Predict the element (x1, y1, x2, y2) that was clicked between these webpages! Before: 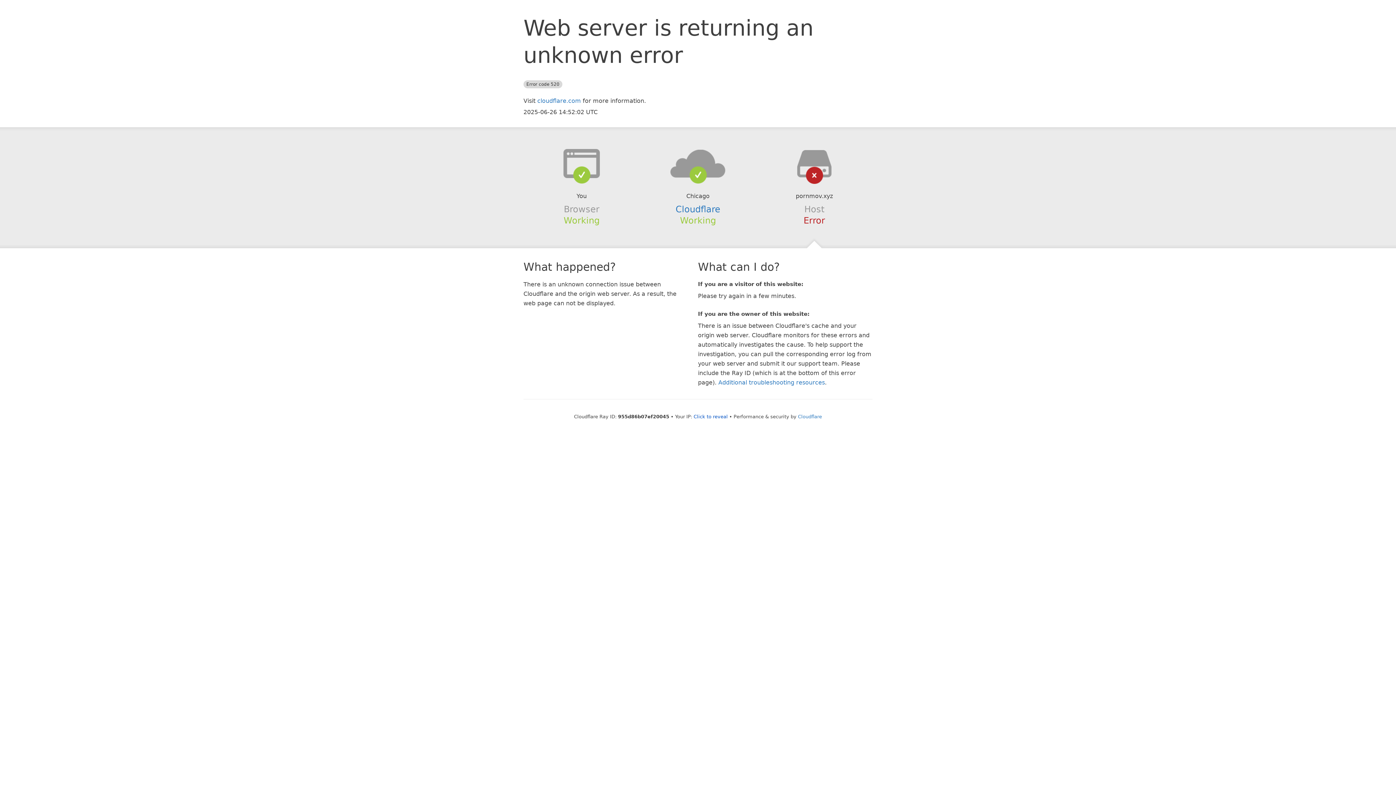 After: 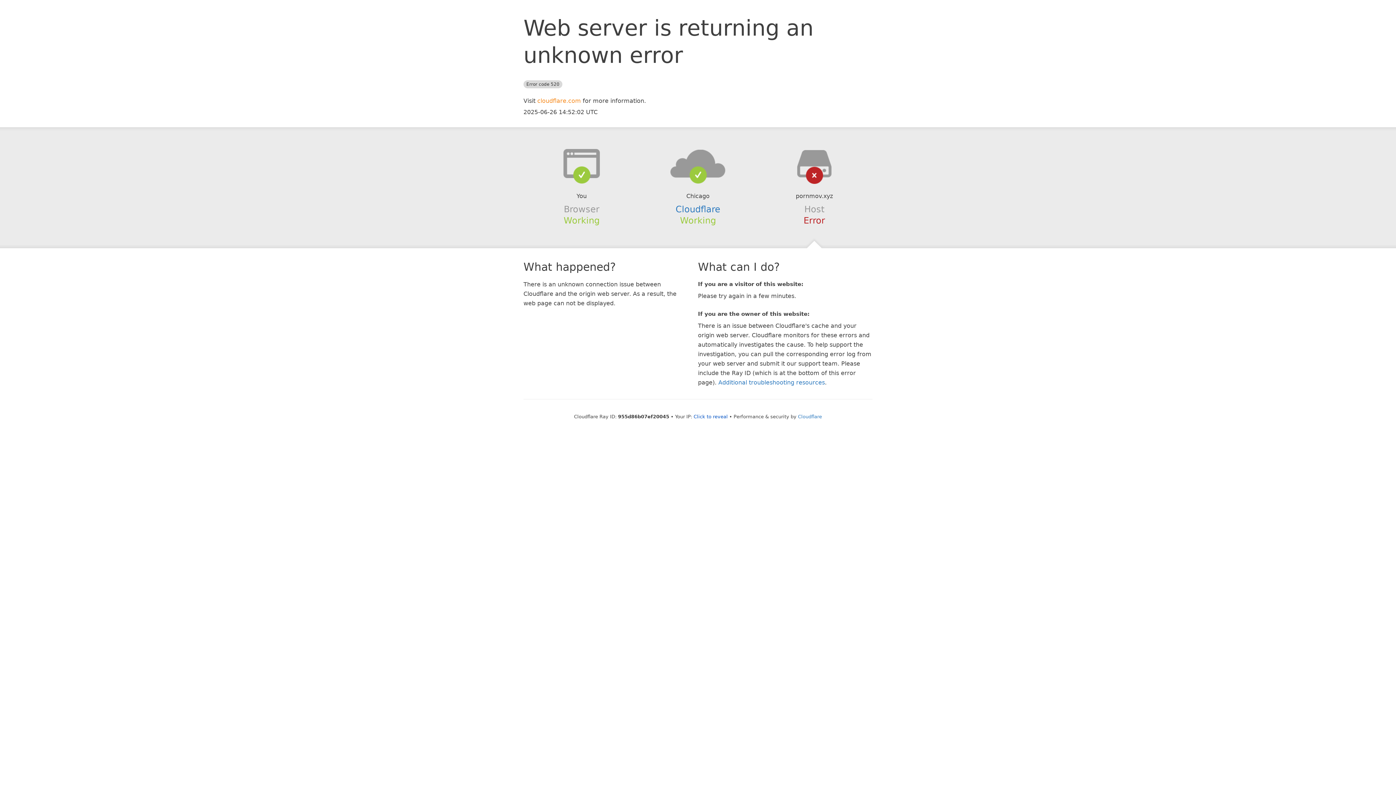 Action: bbox: (537, 97, 581, 104) label: cloudflare.com